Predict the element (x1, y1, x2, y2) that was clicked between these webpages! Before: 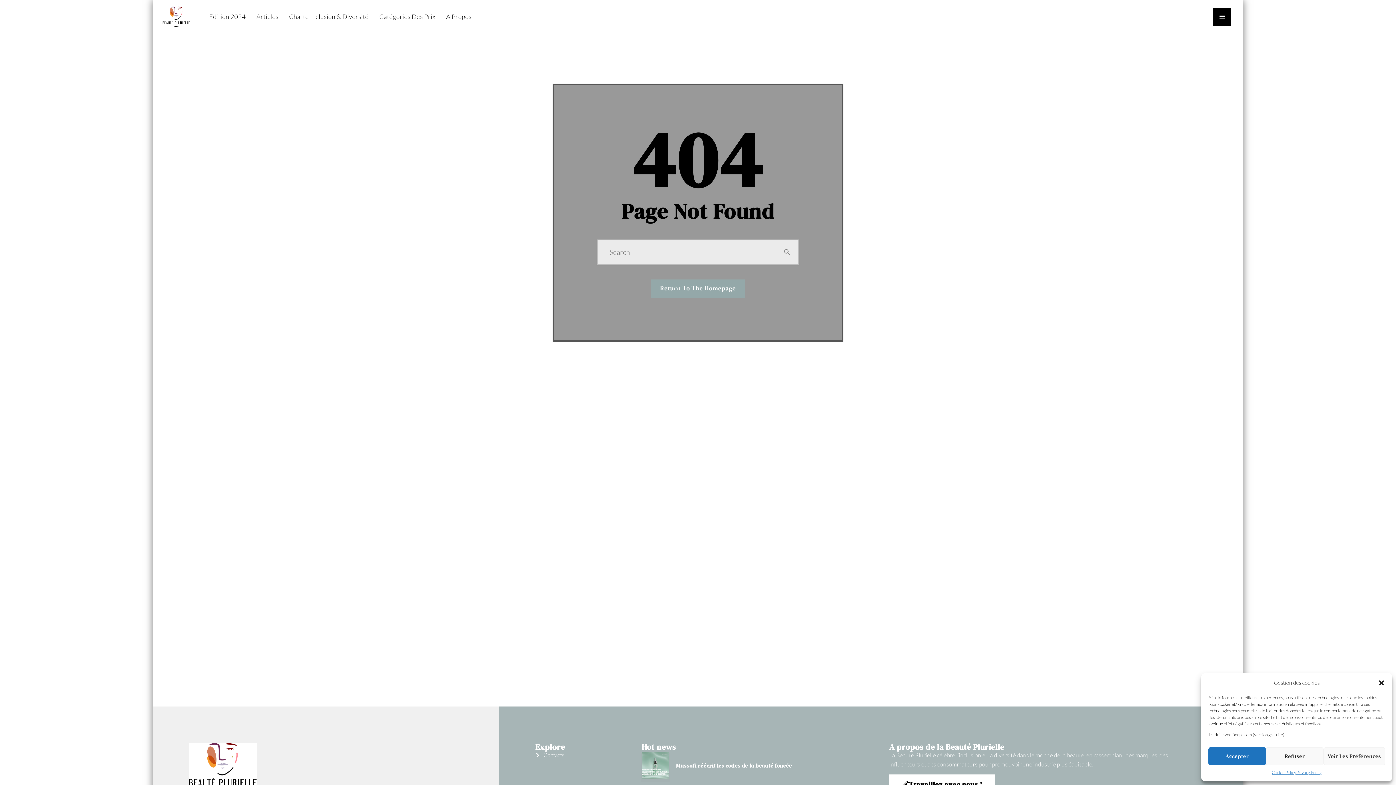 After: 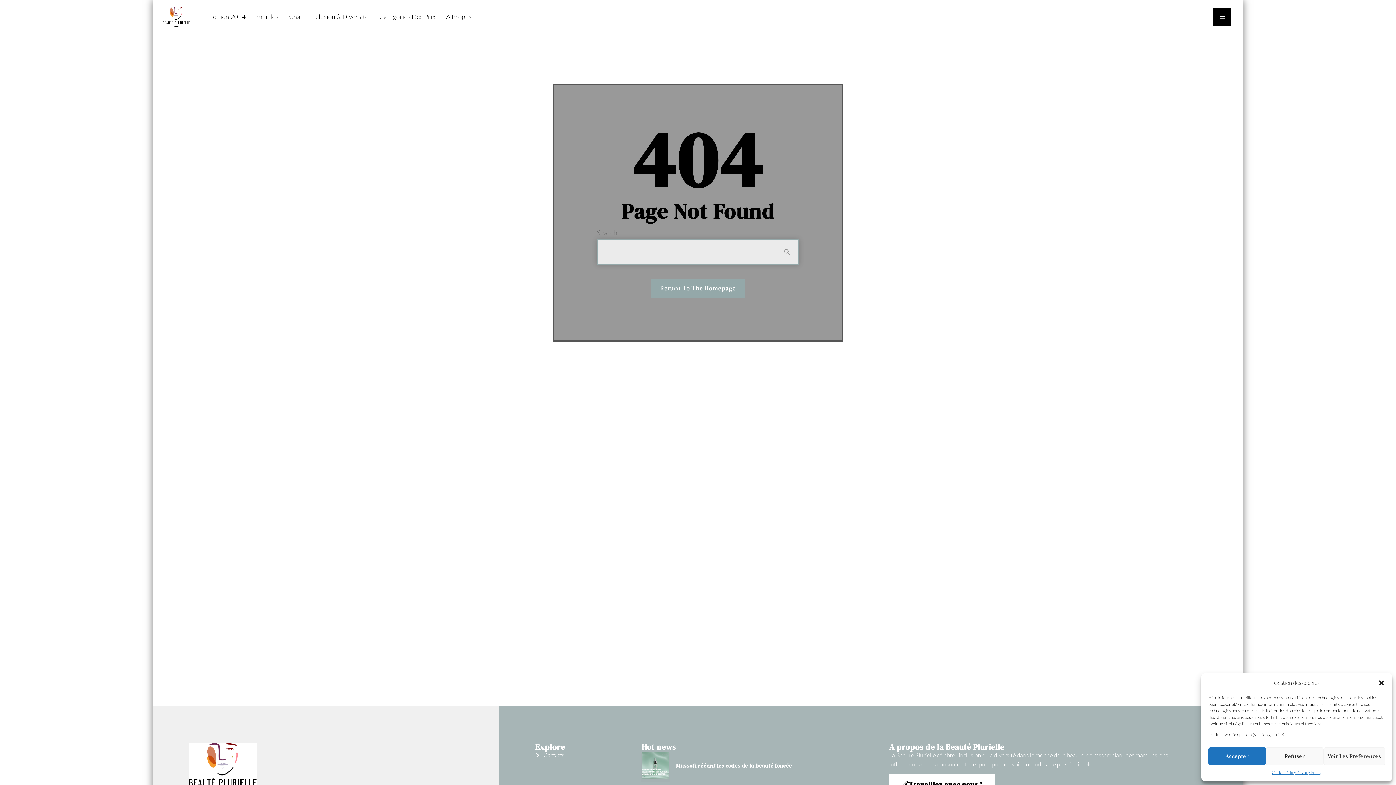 Action: bbox: (777, 239, 799, 264) label: search